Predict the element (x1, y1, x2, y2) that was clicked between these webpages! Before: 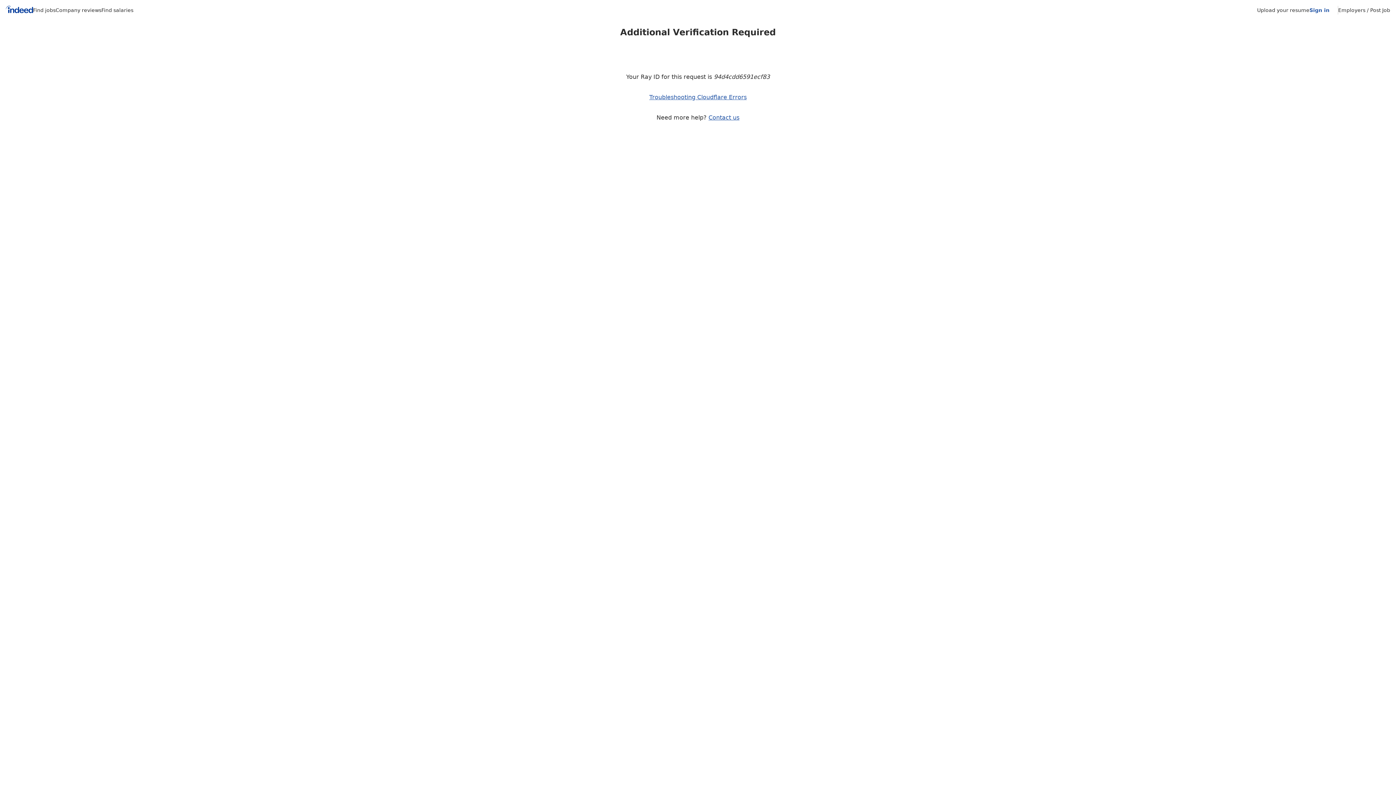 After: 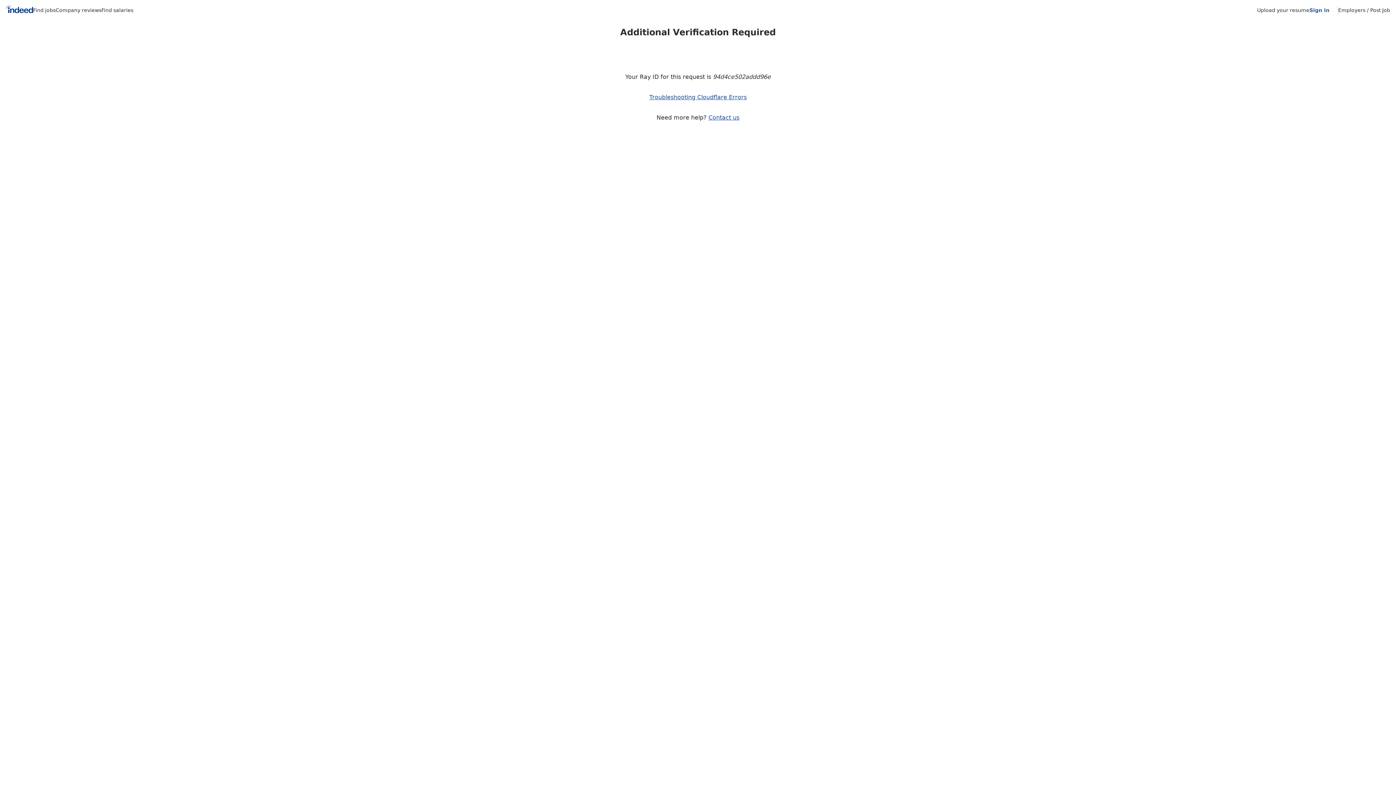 Action: label: Upload your resume bbox: (1257, 7, 1309, 13)